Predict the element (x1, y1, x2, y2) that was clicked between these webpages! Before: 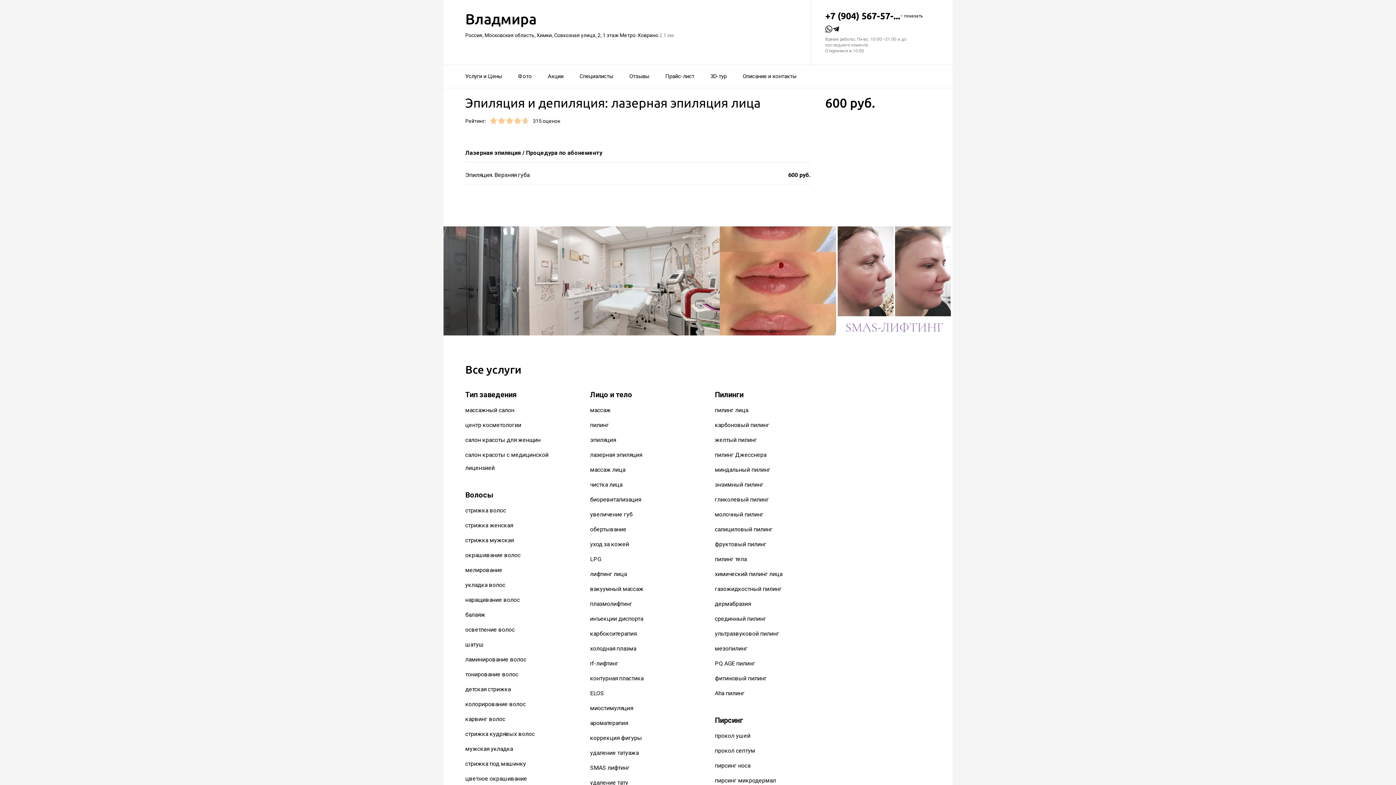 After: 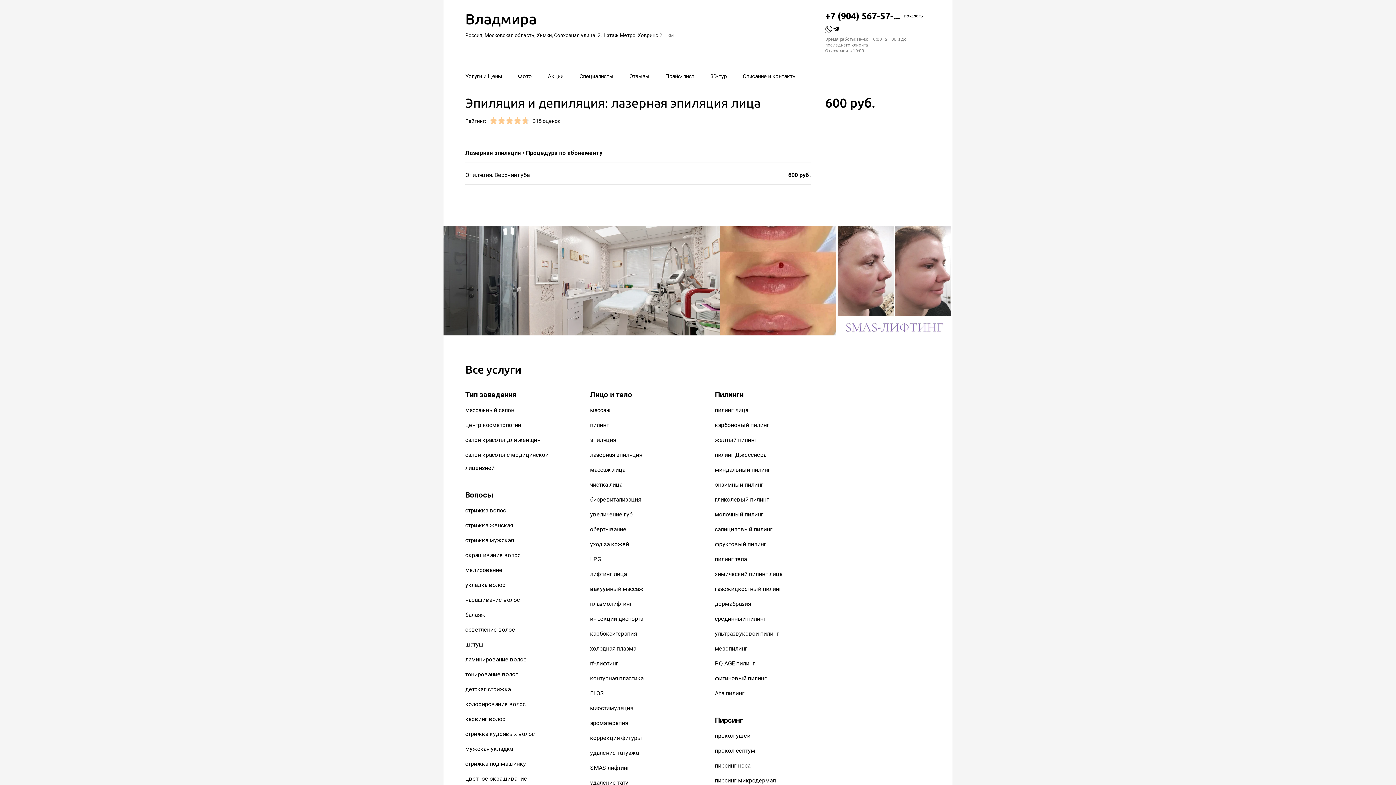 Action: bbox: (832, 25, 840, 36)